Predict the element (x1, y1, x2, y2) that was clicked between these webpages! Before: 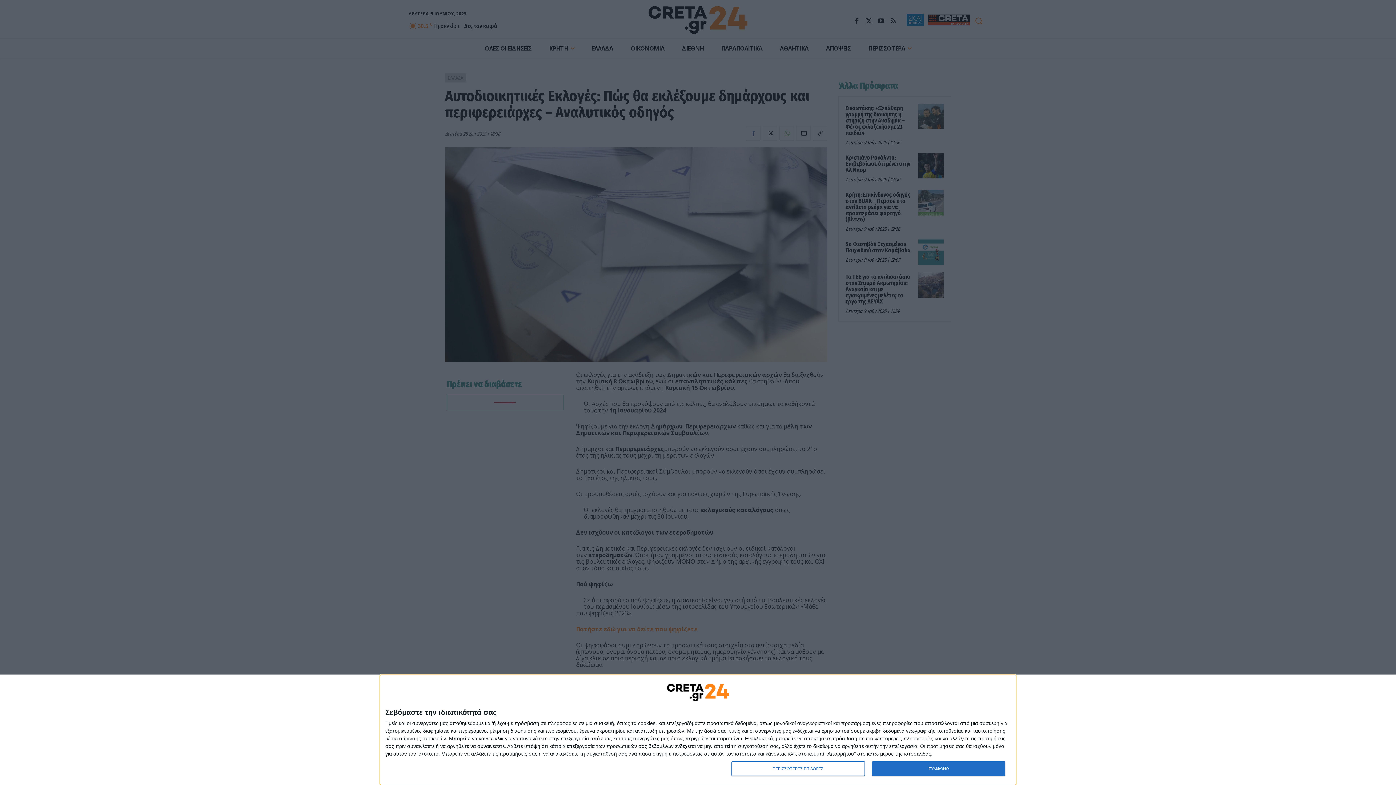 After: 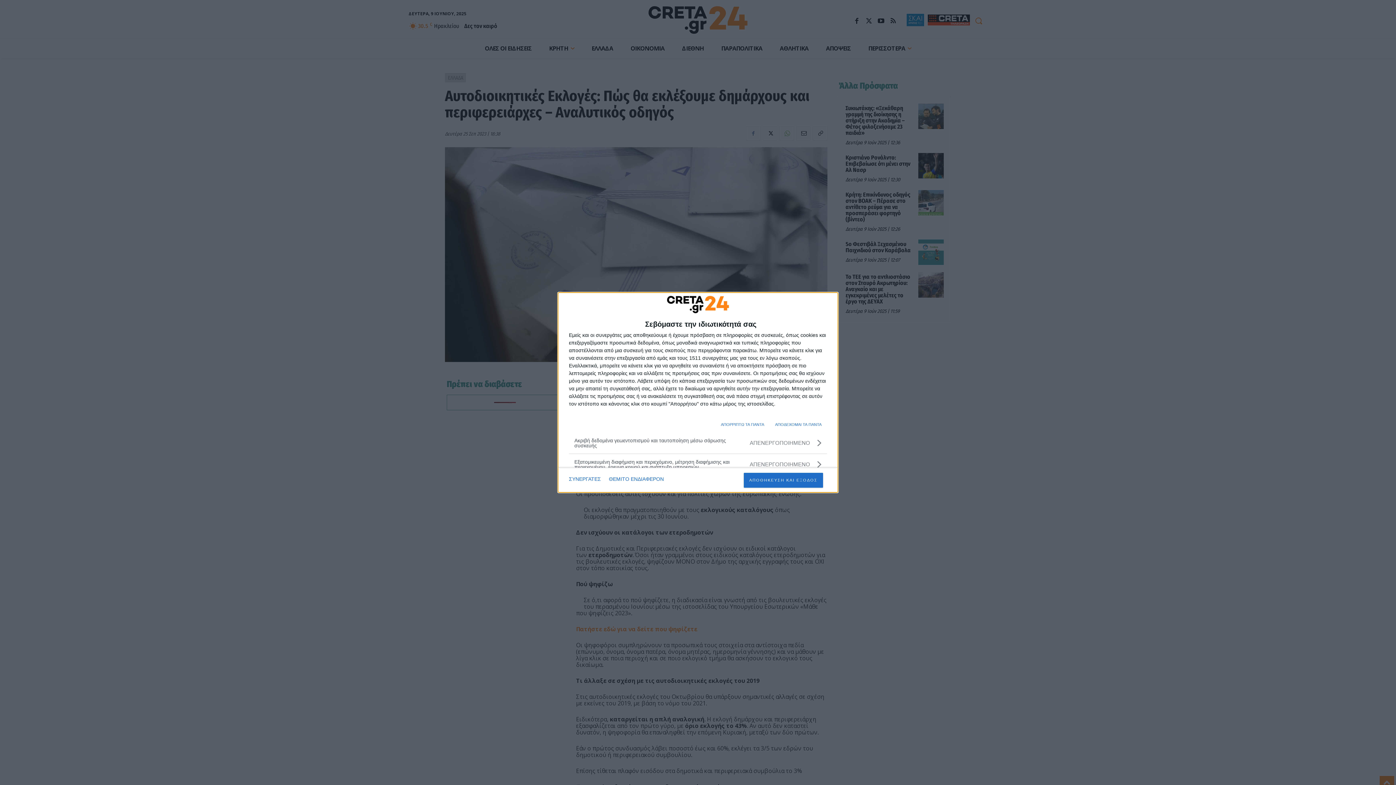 Action: bbox: (731, 761, 864, 776) label: ΠΕΡΙΣΣΟΤΕΡΕΣ ΕΠΙΛΟΓΕΣ